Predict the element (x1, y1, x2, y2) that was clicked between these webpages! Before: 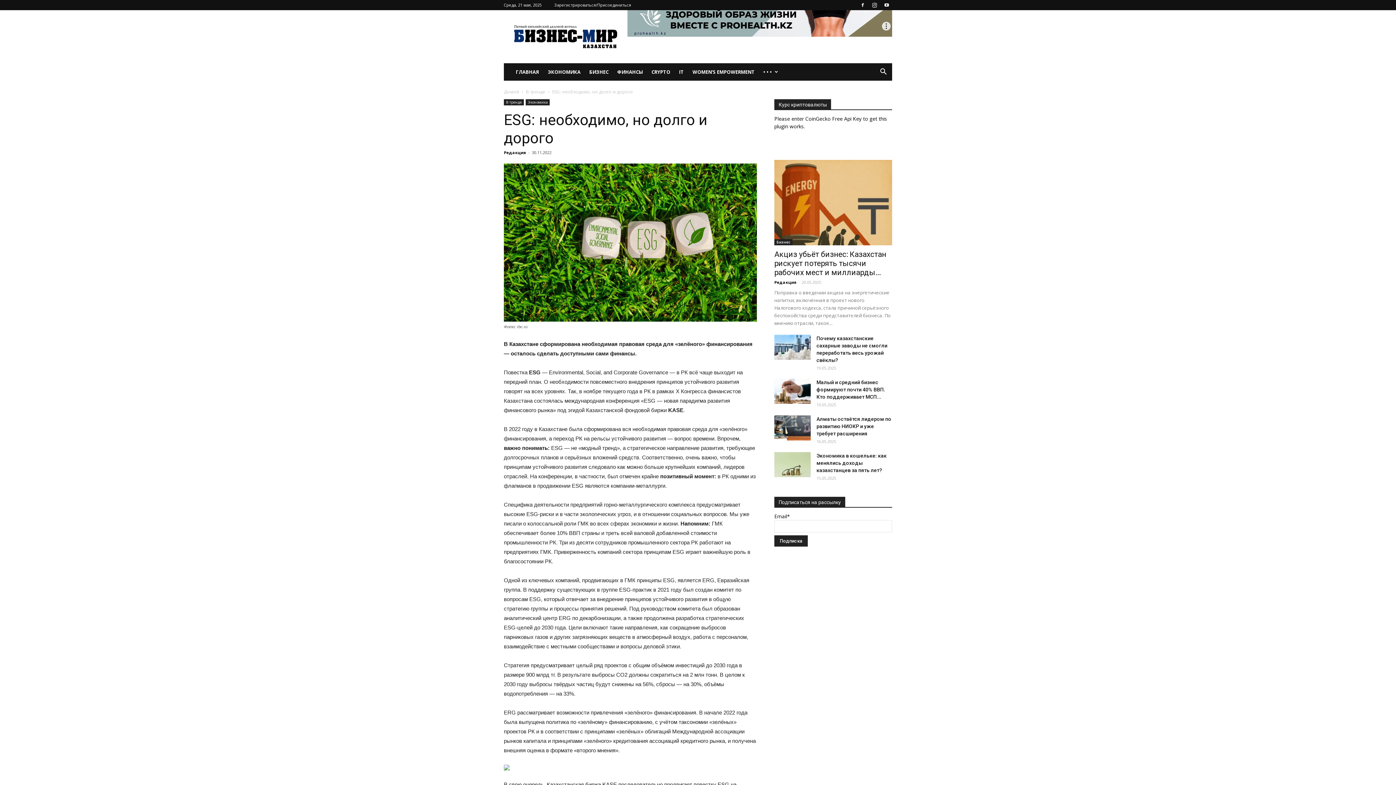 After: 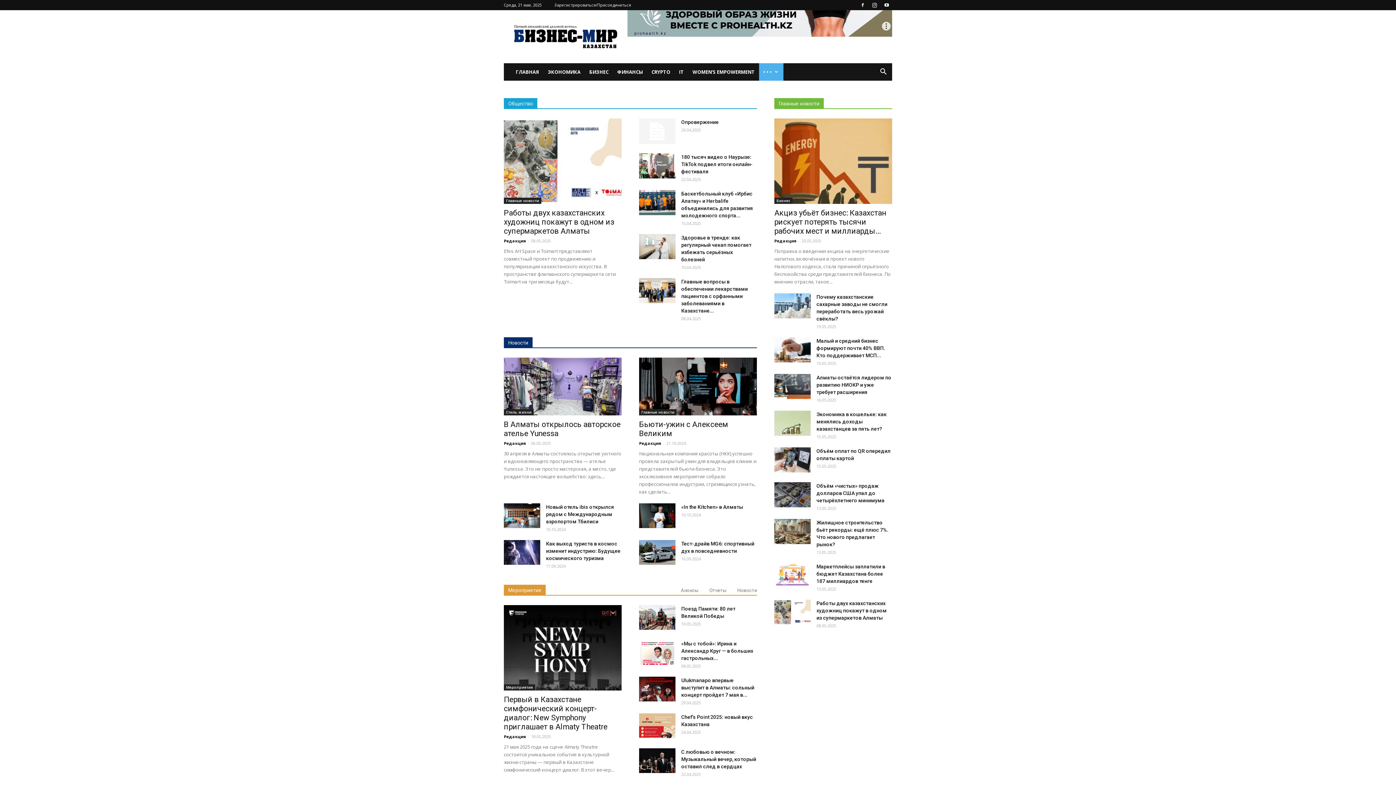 Action: label: • • • bbox: (759, 63, 783, 80)